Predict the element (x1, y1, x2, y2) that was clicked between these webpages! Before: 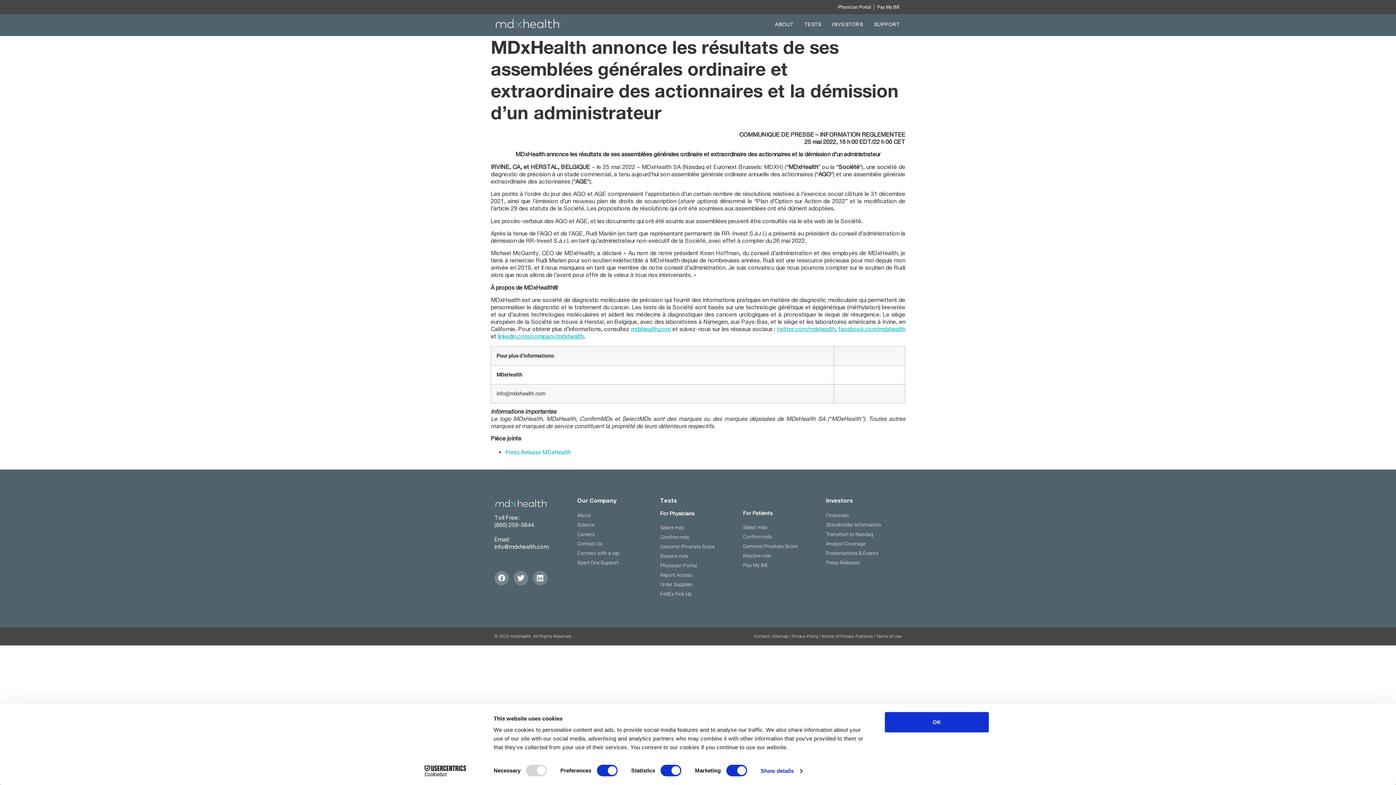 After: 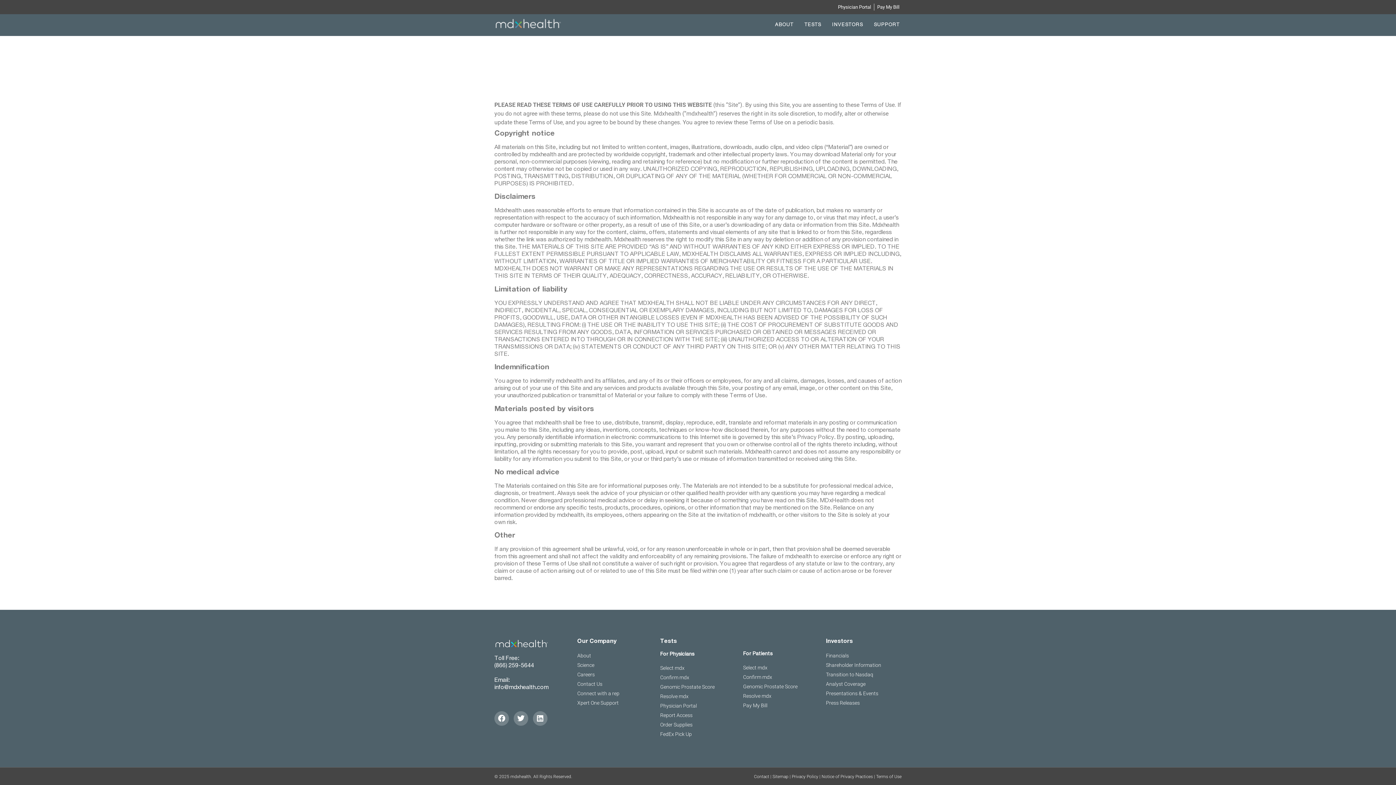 Action: label: Terms of Use bbox: (876, 634, 901, 639)